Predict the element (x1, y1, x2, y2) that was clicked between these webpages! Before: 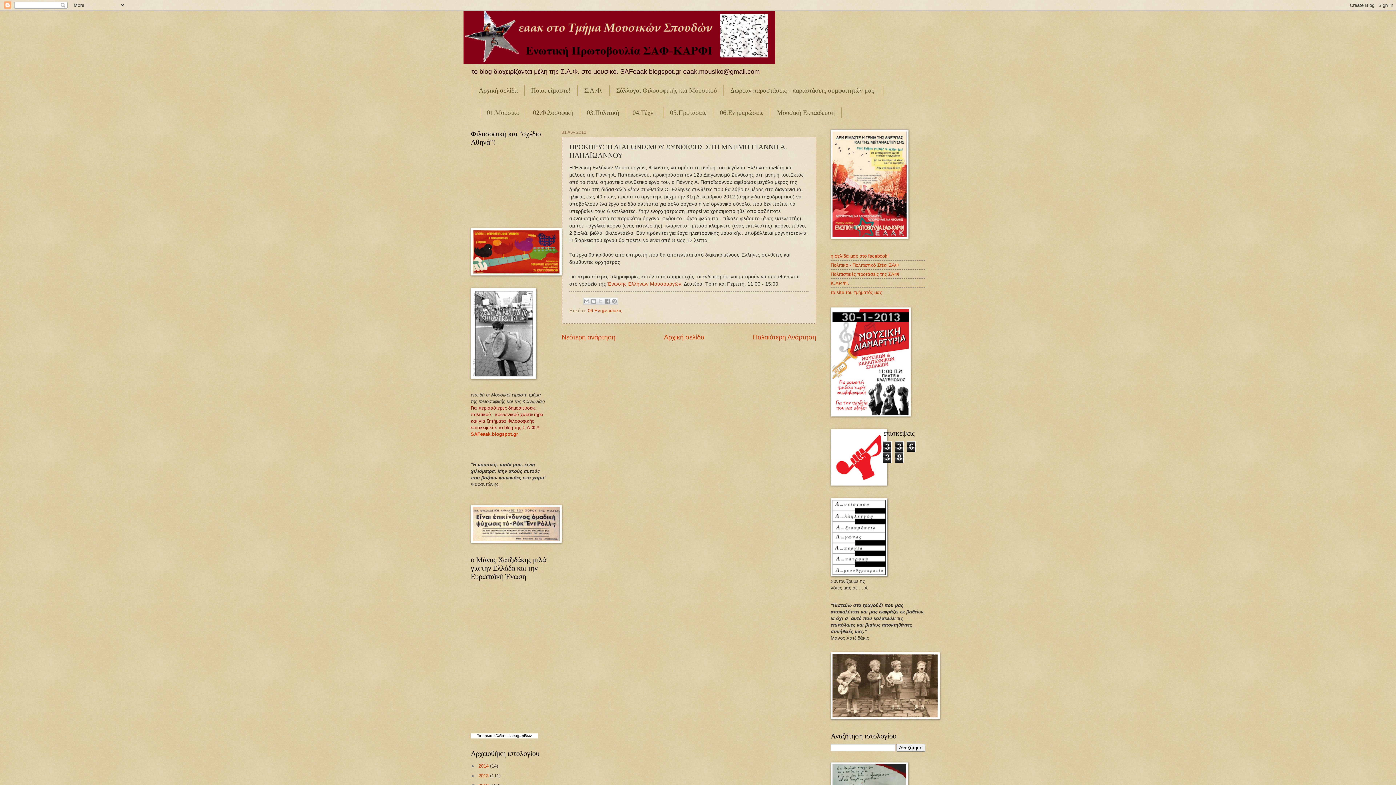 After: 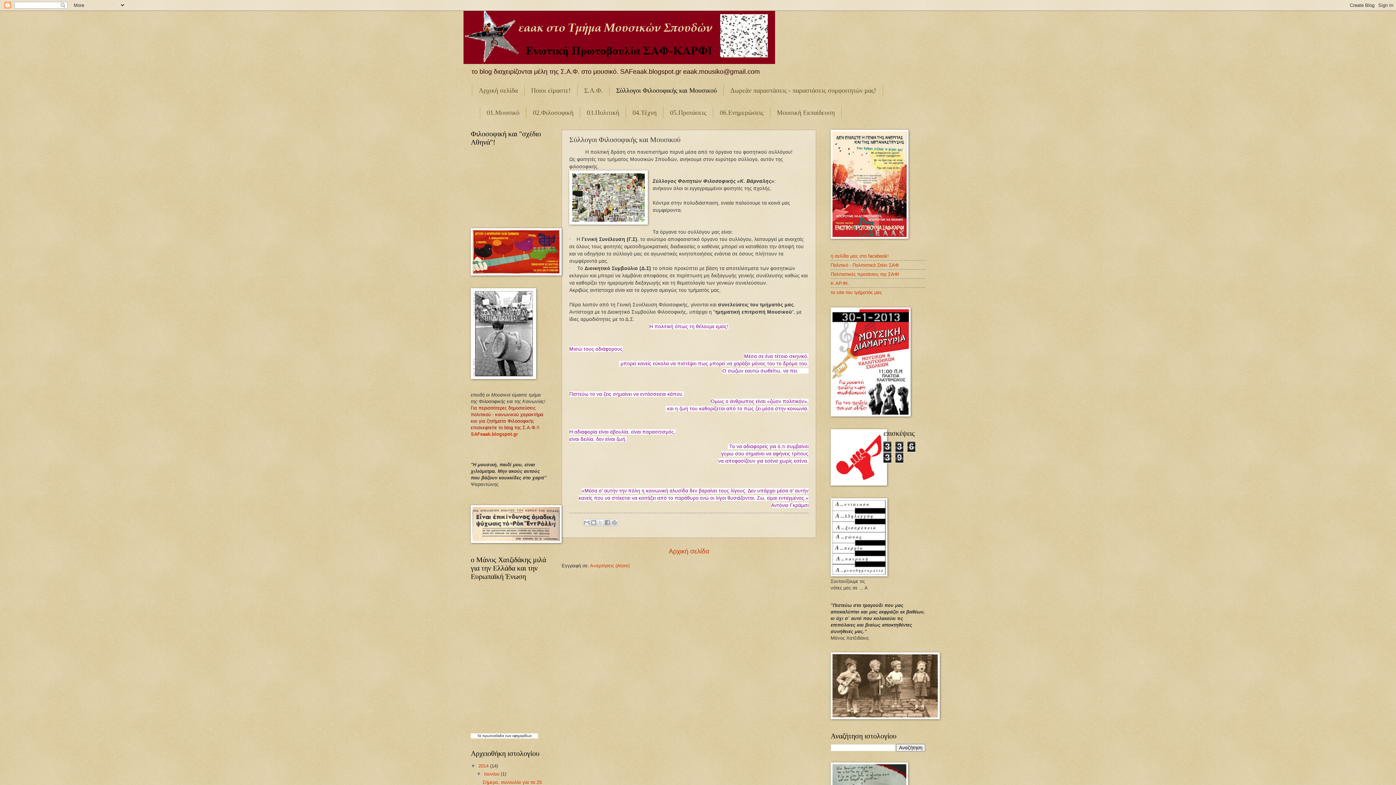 Action: label: Σύλλογοι Φιλοσοφικής και Μουσικού bbox: (609, 85, 724, 96)